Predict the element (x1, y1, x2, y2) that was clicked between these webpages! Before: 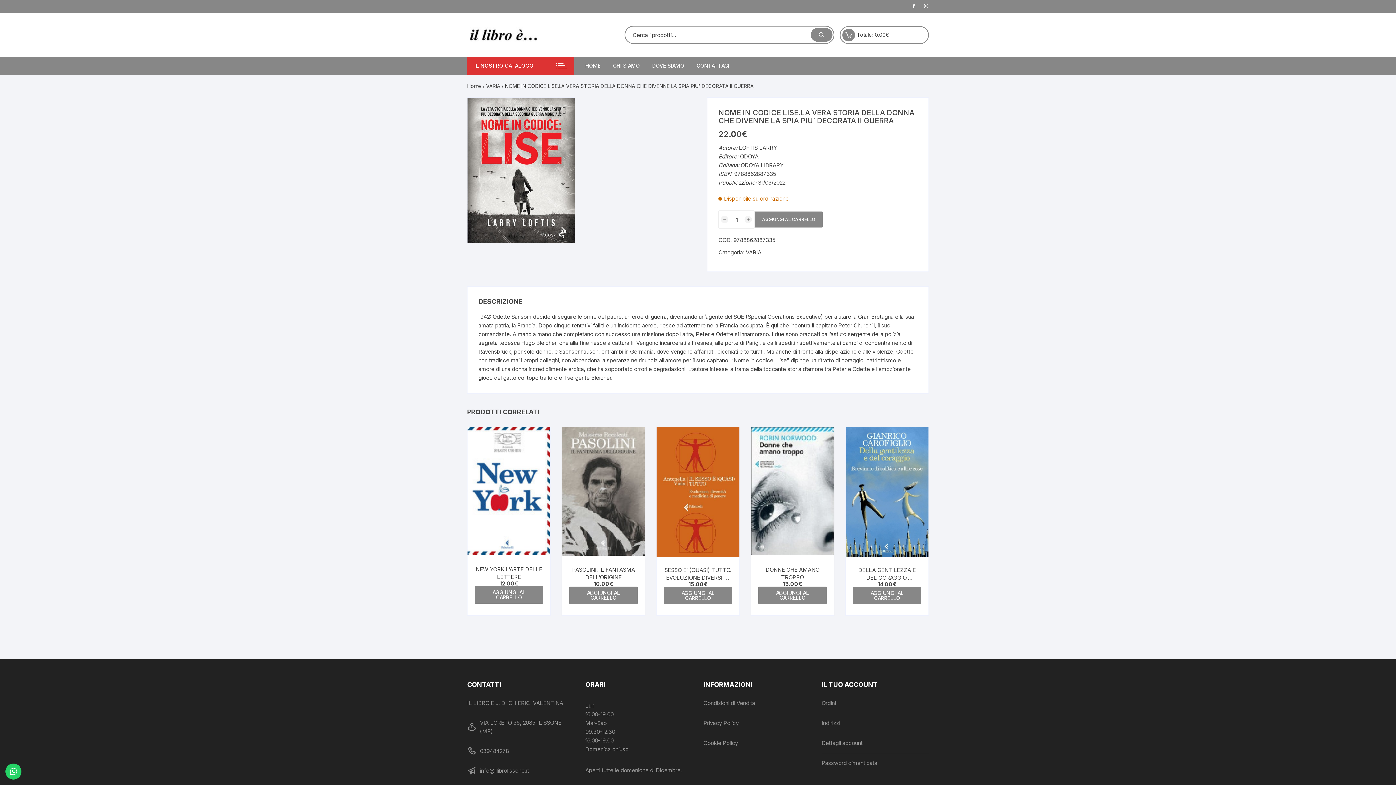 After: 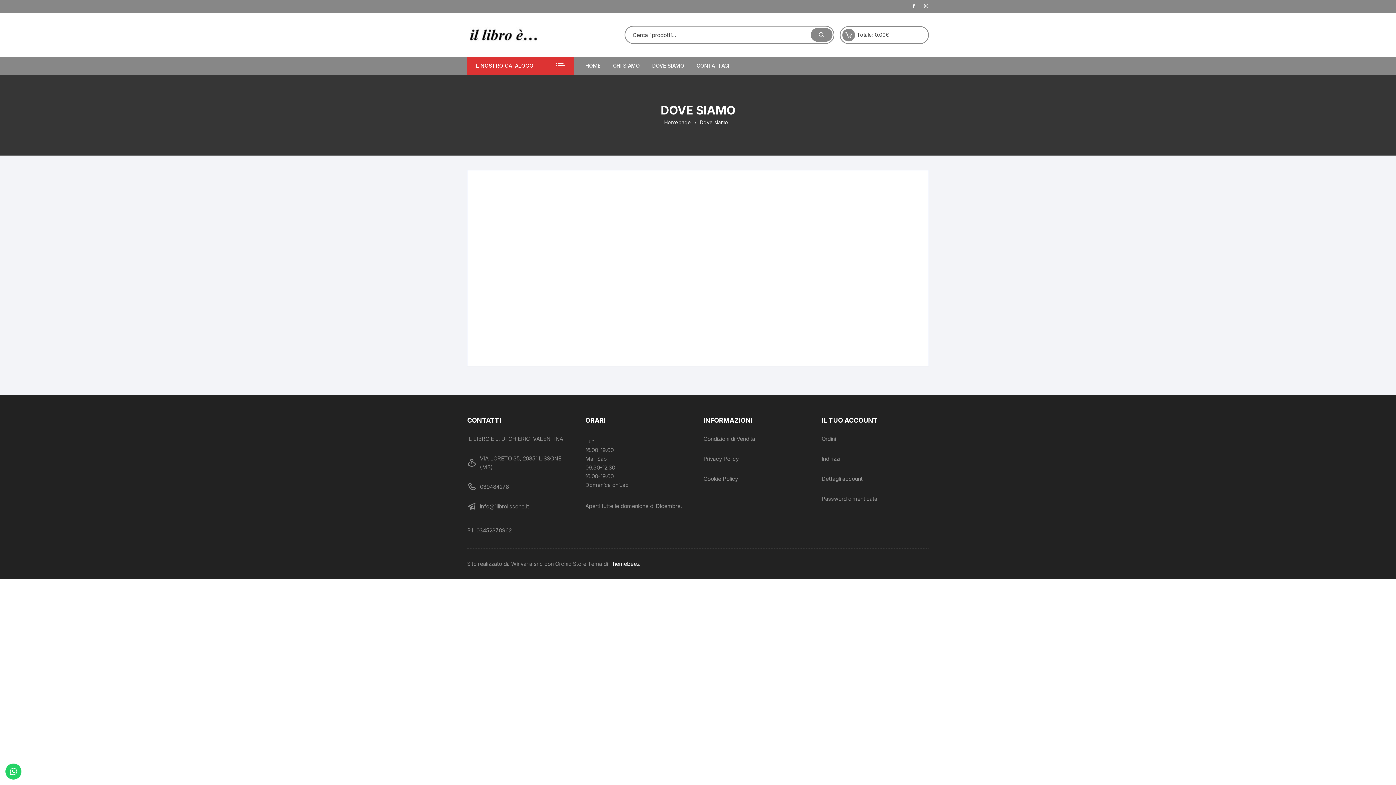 Action: label: DOVE SIAMO bbox: (646, 56, 689, 74)